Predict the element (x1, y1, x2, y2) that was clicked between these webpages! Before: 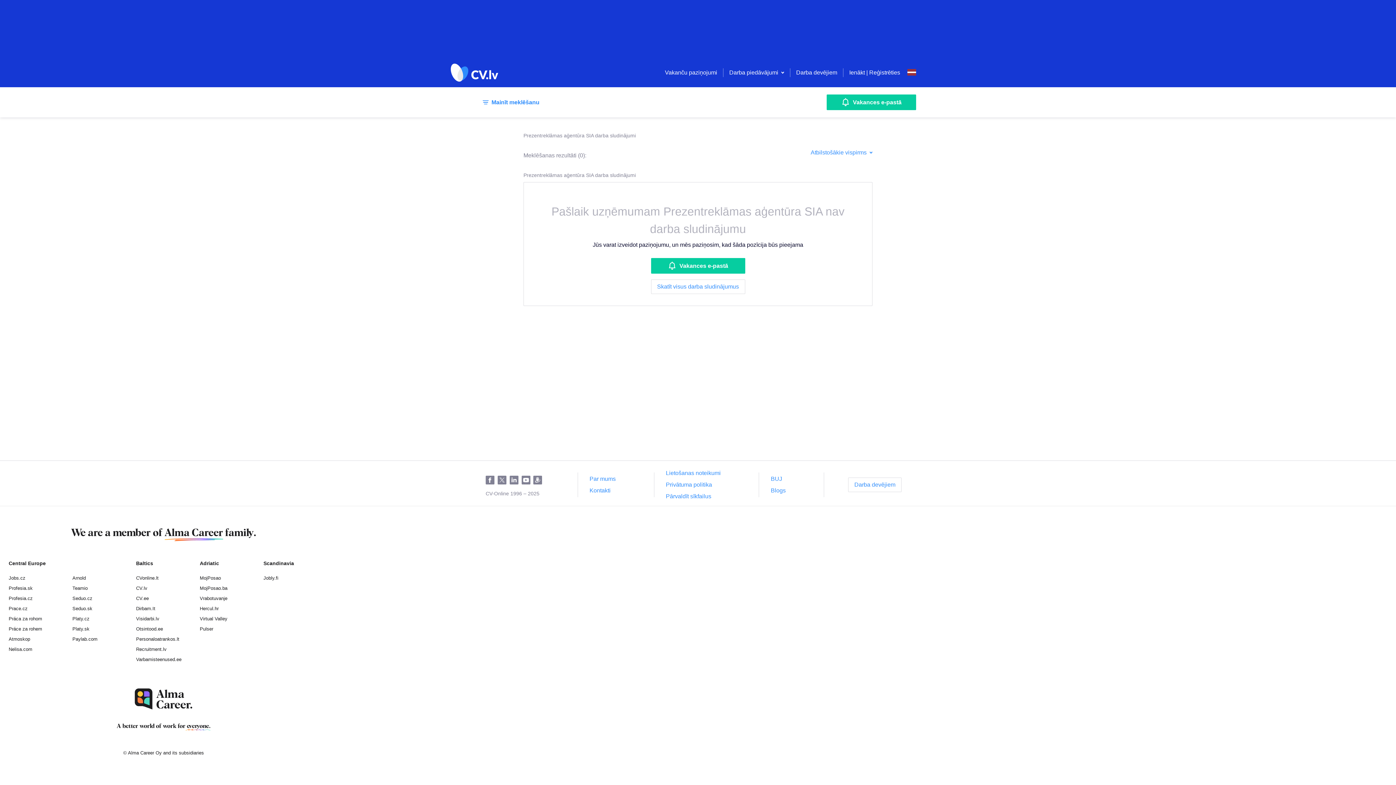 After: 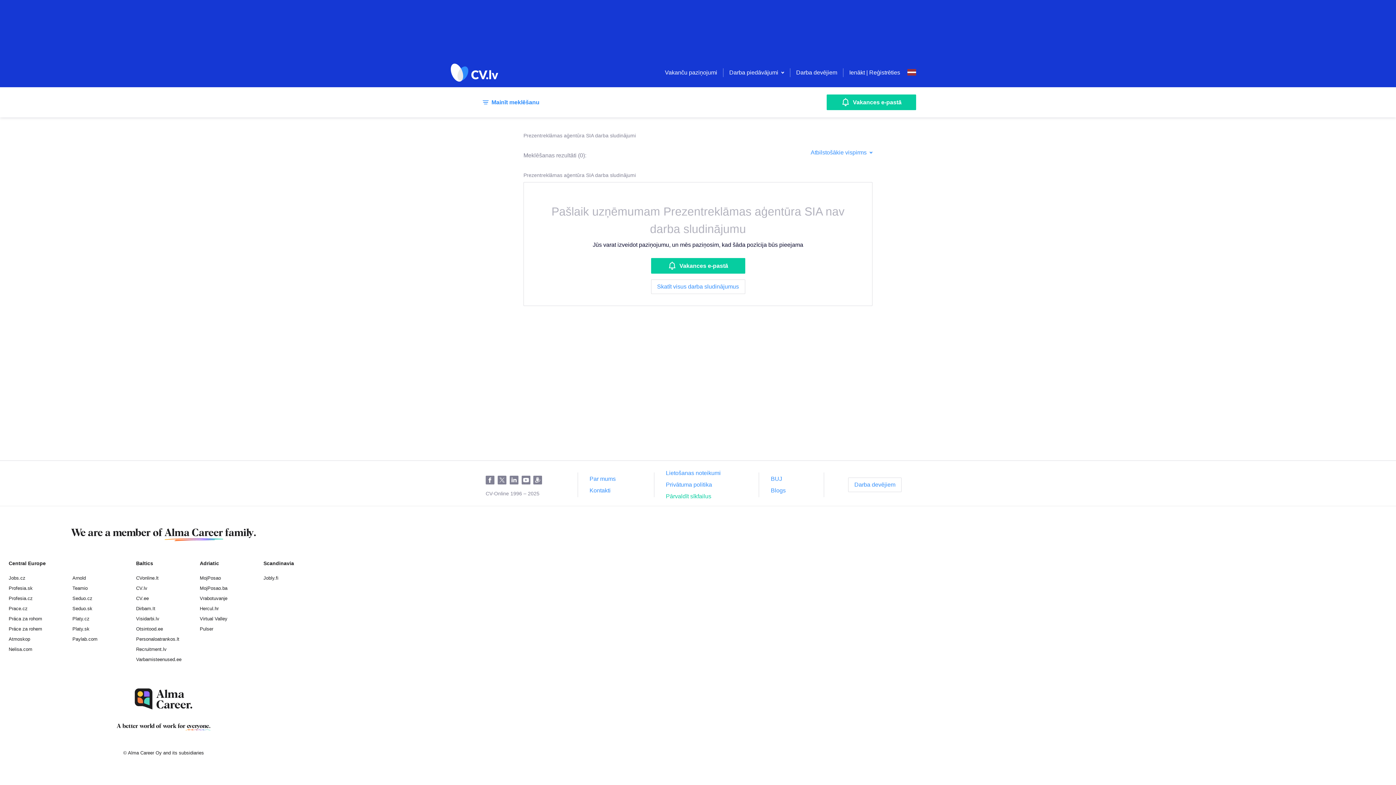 Action: bbox: (666, 493, 711, 499) label: Pārvaldīt sīkfailus